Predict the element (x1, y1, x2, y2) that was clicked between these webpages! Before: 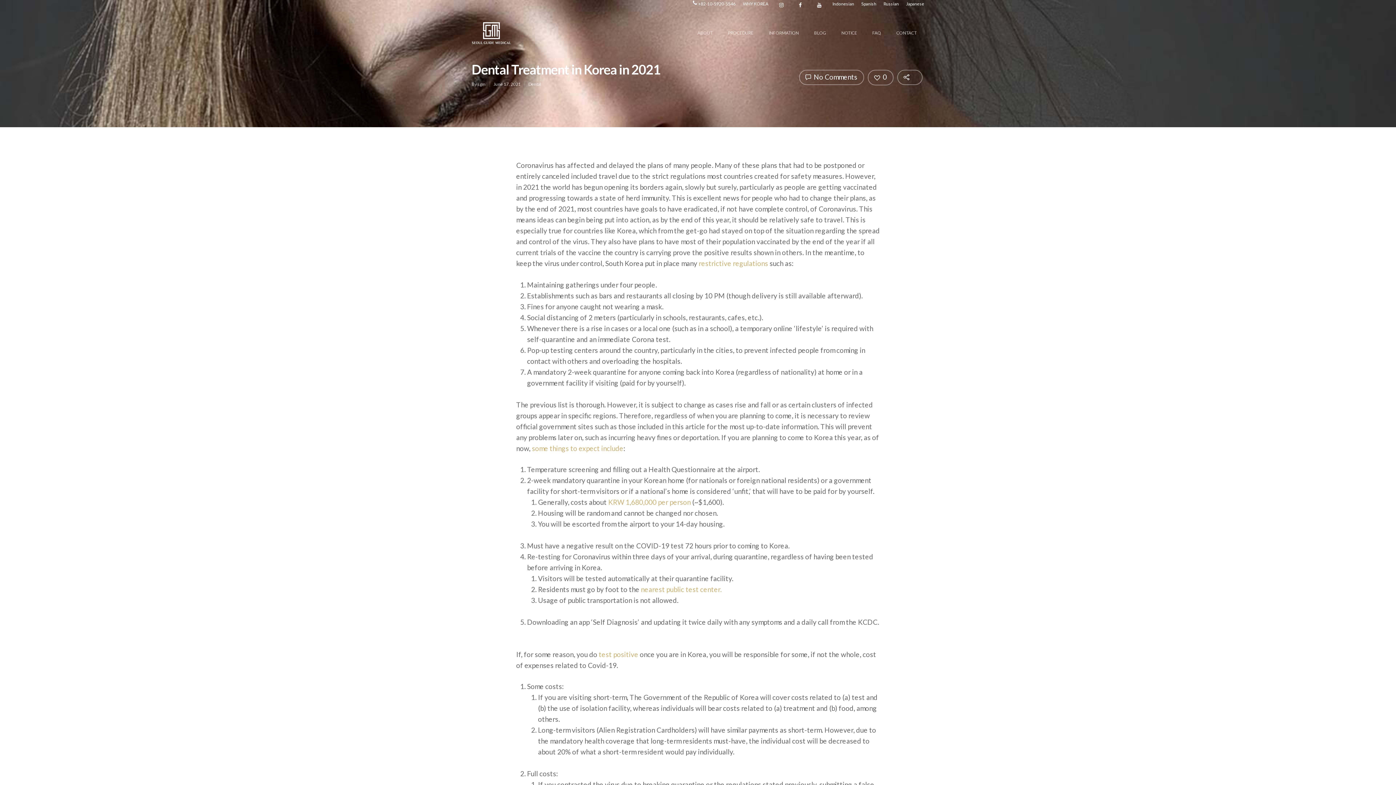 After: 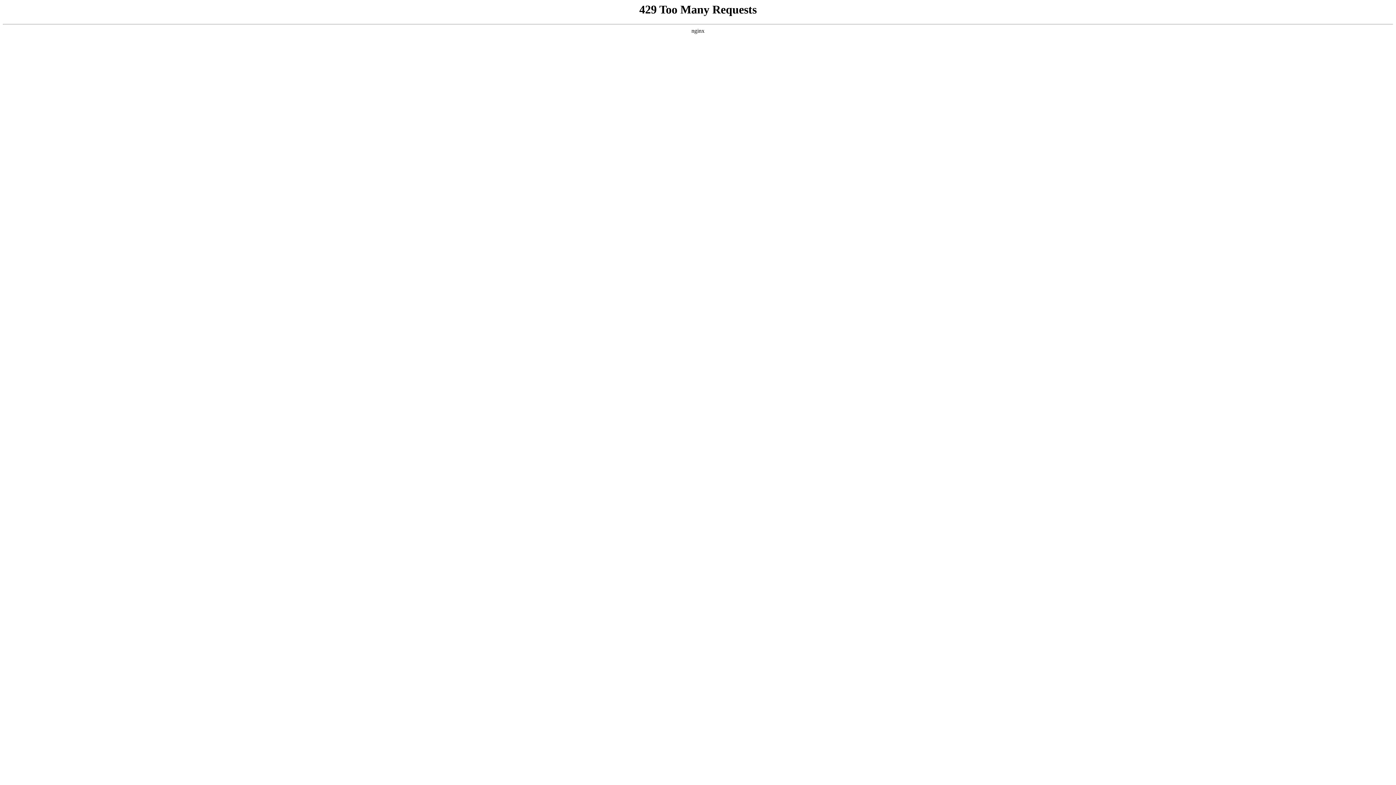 Action: bbox: (471, 22, 510, 44)